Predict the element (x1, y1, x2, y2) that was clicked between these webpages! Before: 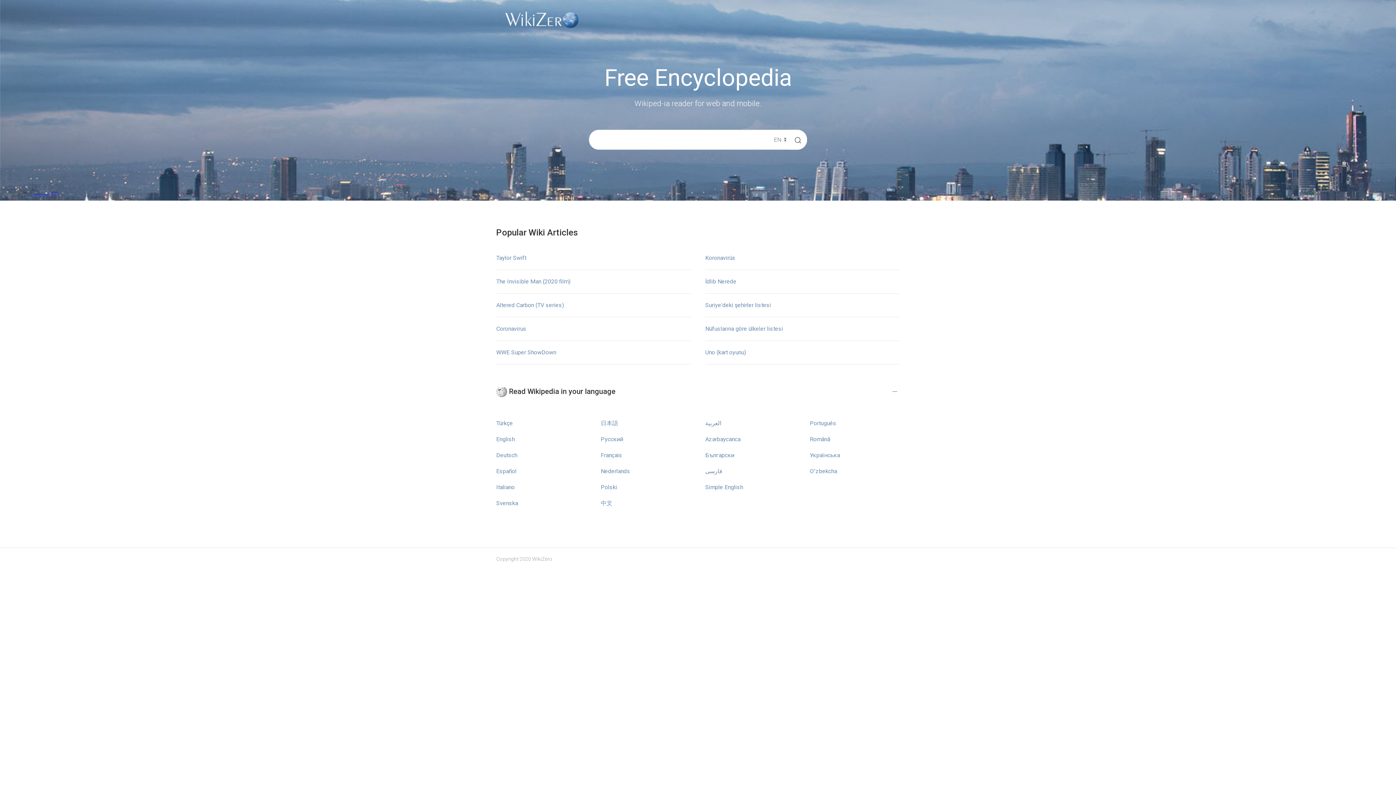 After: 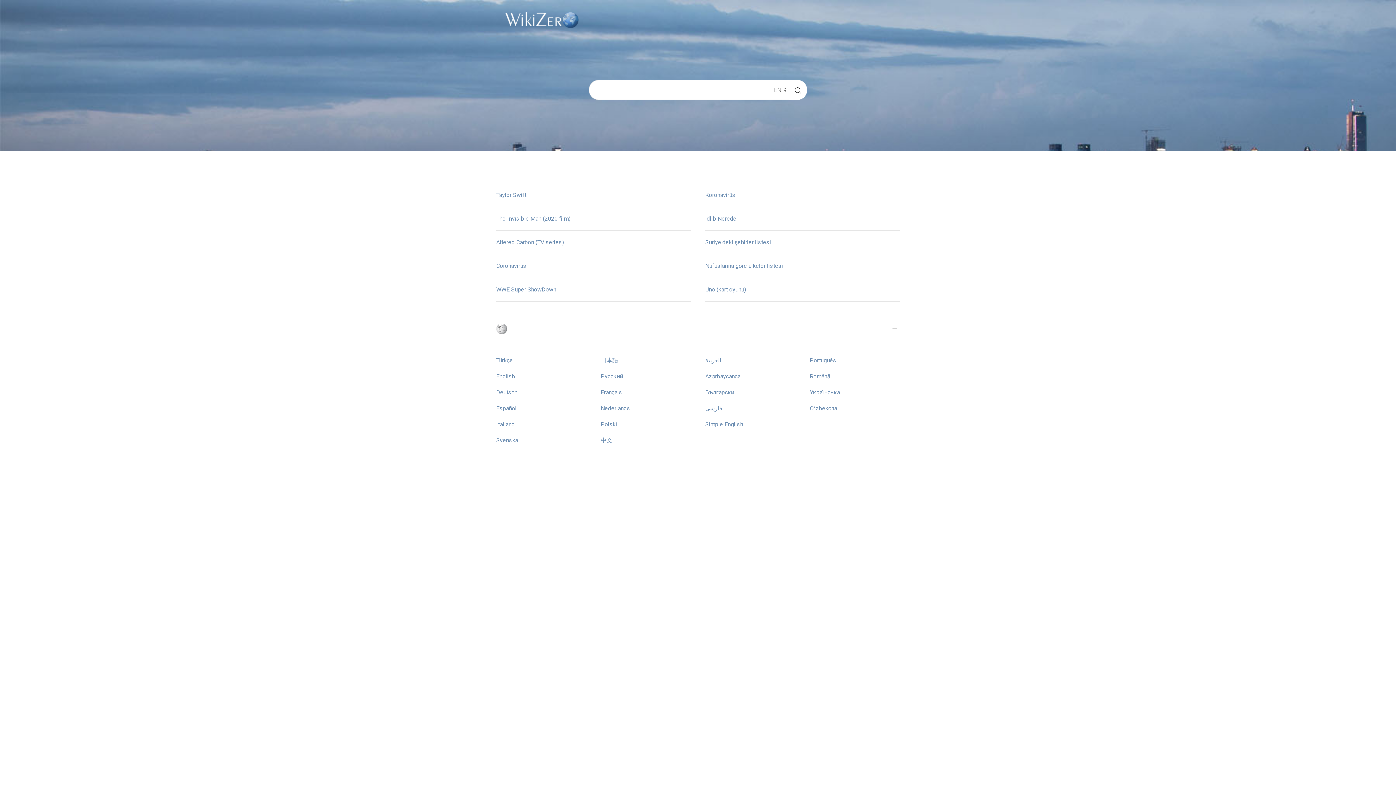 Action: label: Simple English bbox: (705, 483, 743, 490)